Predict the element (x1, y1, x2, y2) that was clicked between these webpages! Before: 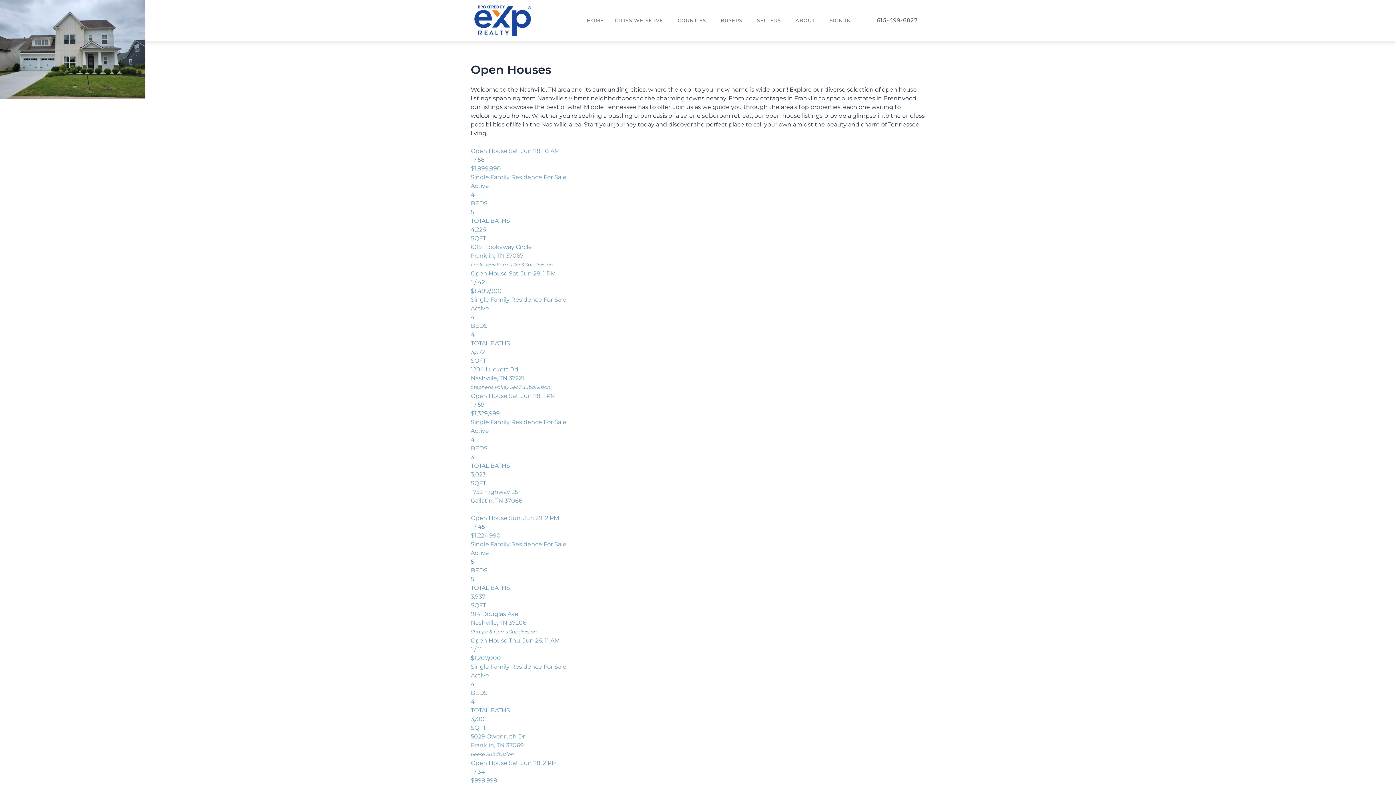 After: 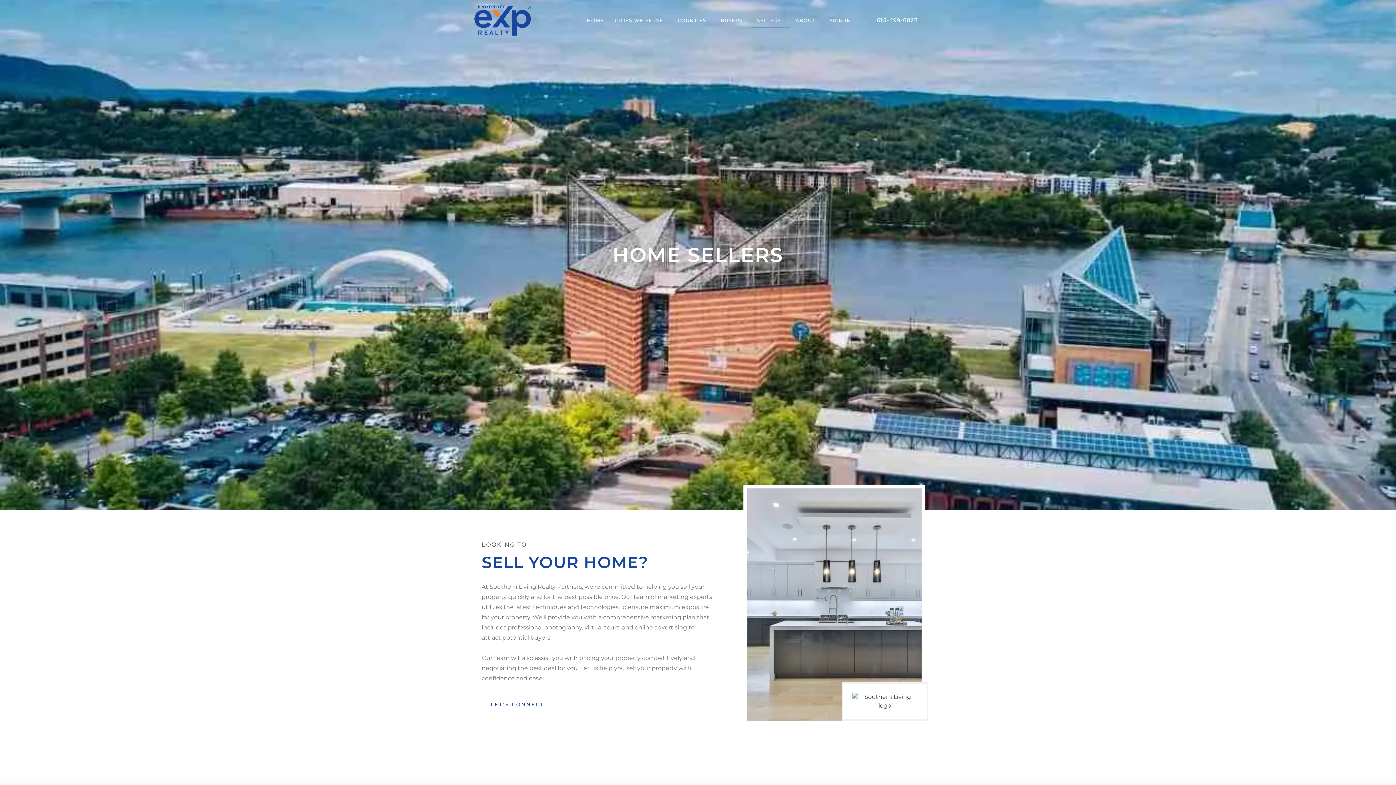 Action: bbox: (751, 12, 790, 28) label: SELLERS